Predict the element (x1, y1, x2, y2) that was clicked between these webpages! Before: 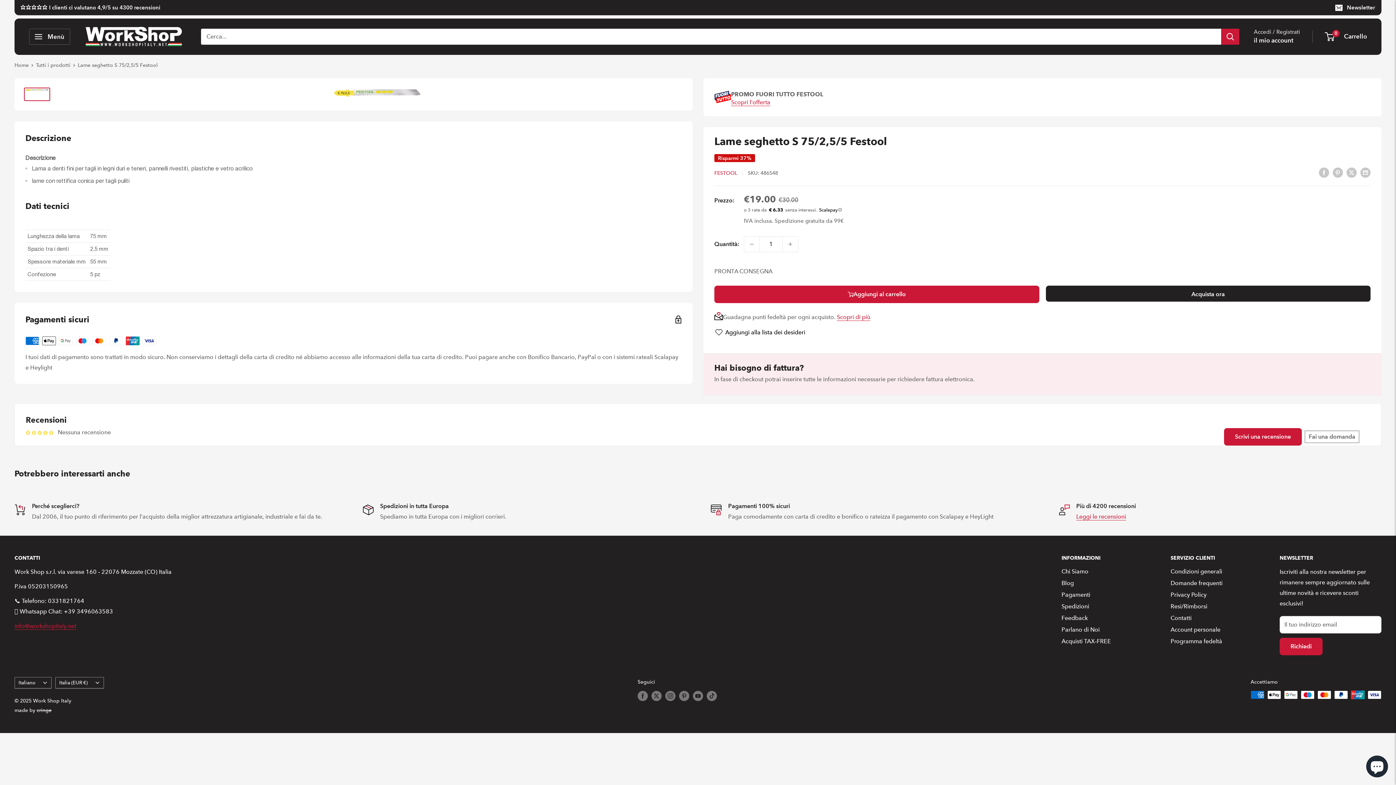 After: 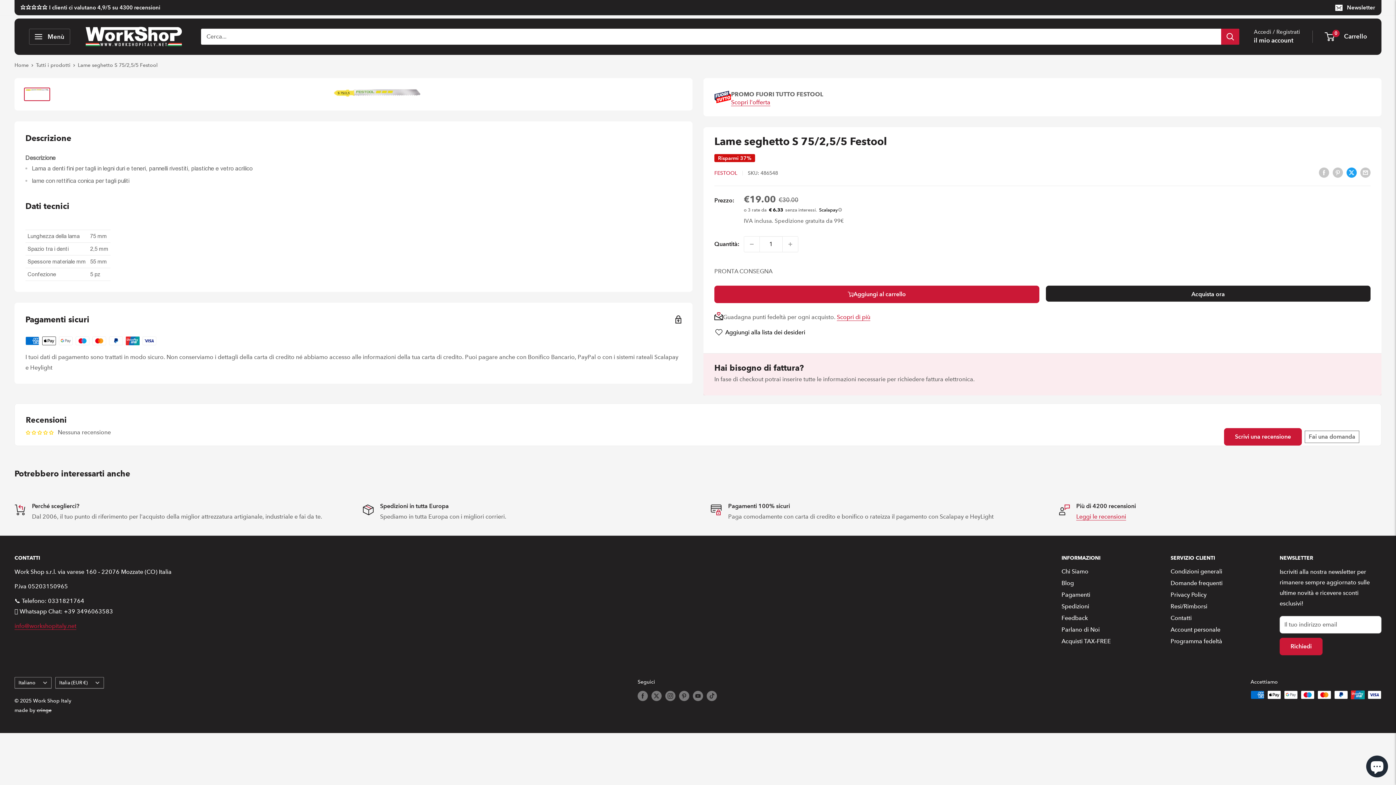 Action: label: Twitta su Twitter bbox: (1346, 166, 1357, 177)